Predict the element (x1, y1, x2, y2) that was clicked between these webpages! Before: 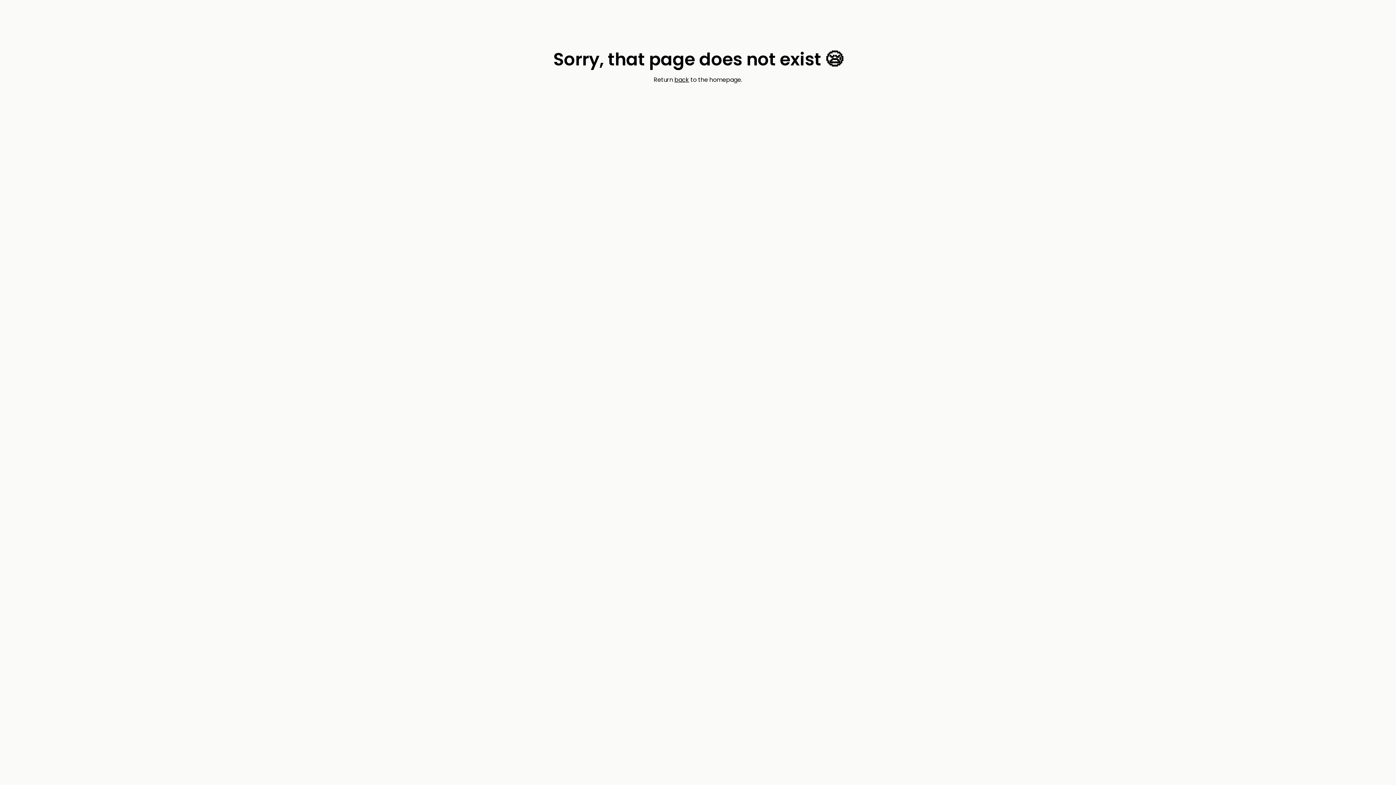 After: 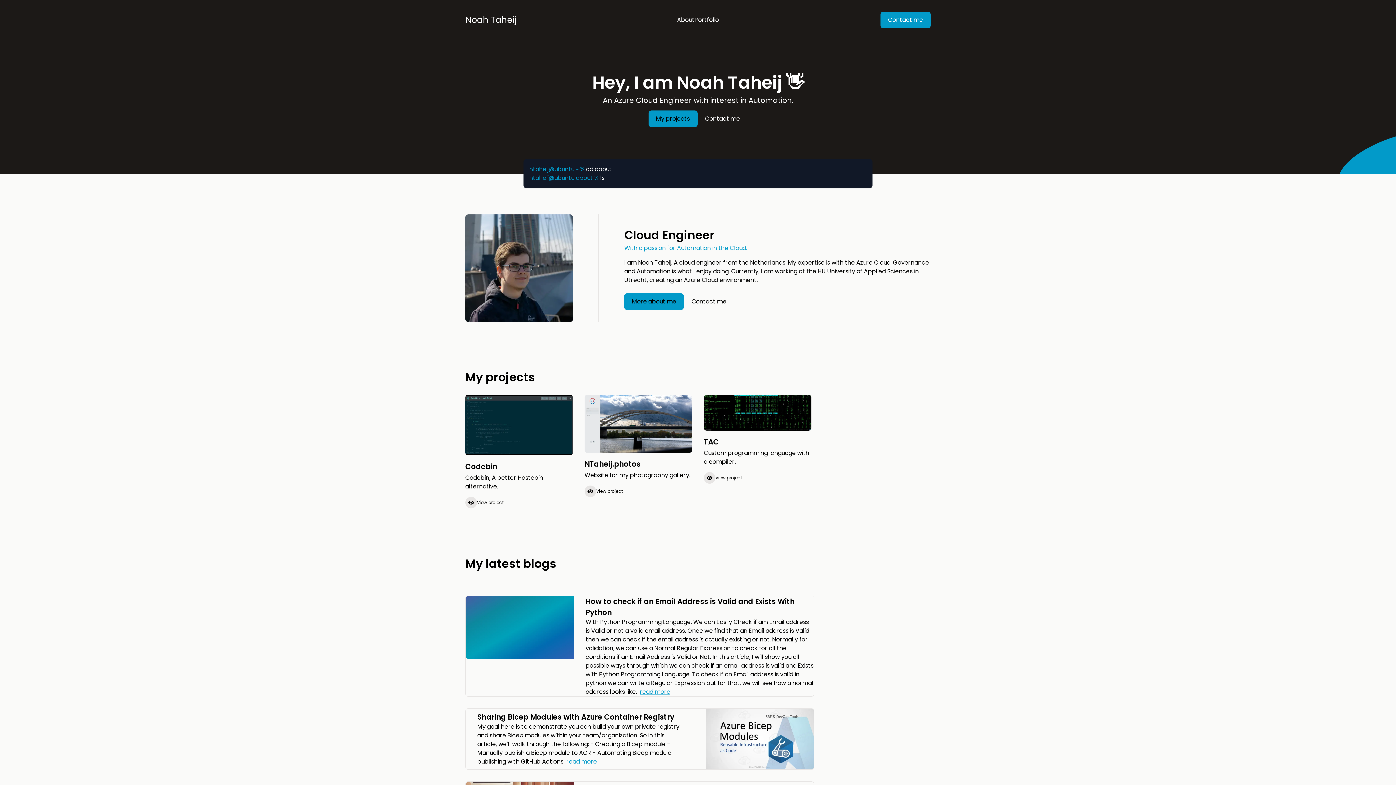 Action: bbox: (674, 75, 689, 84) label: back